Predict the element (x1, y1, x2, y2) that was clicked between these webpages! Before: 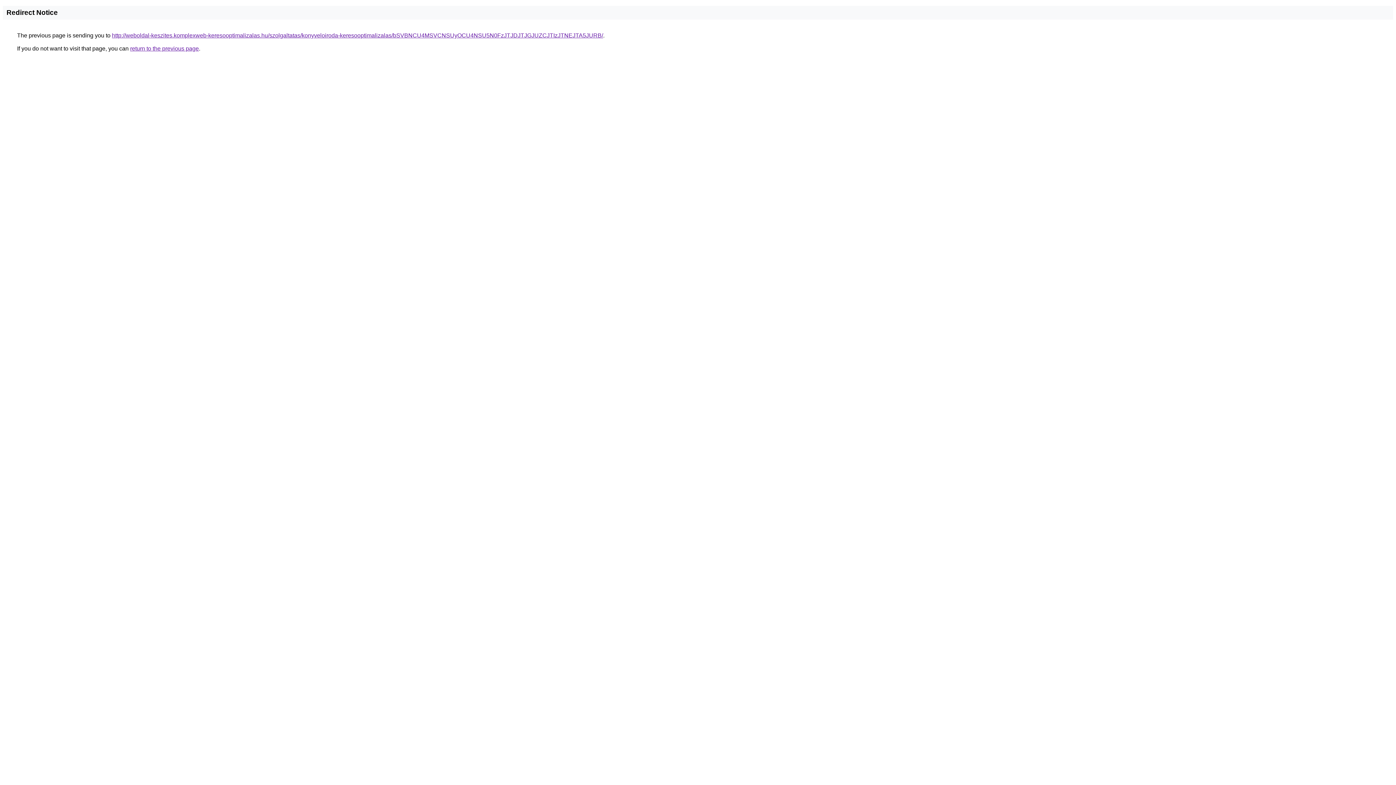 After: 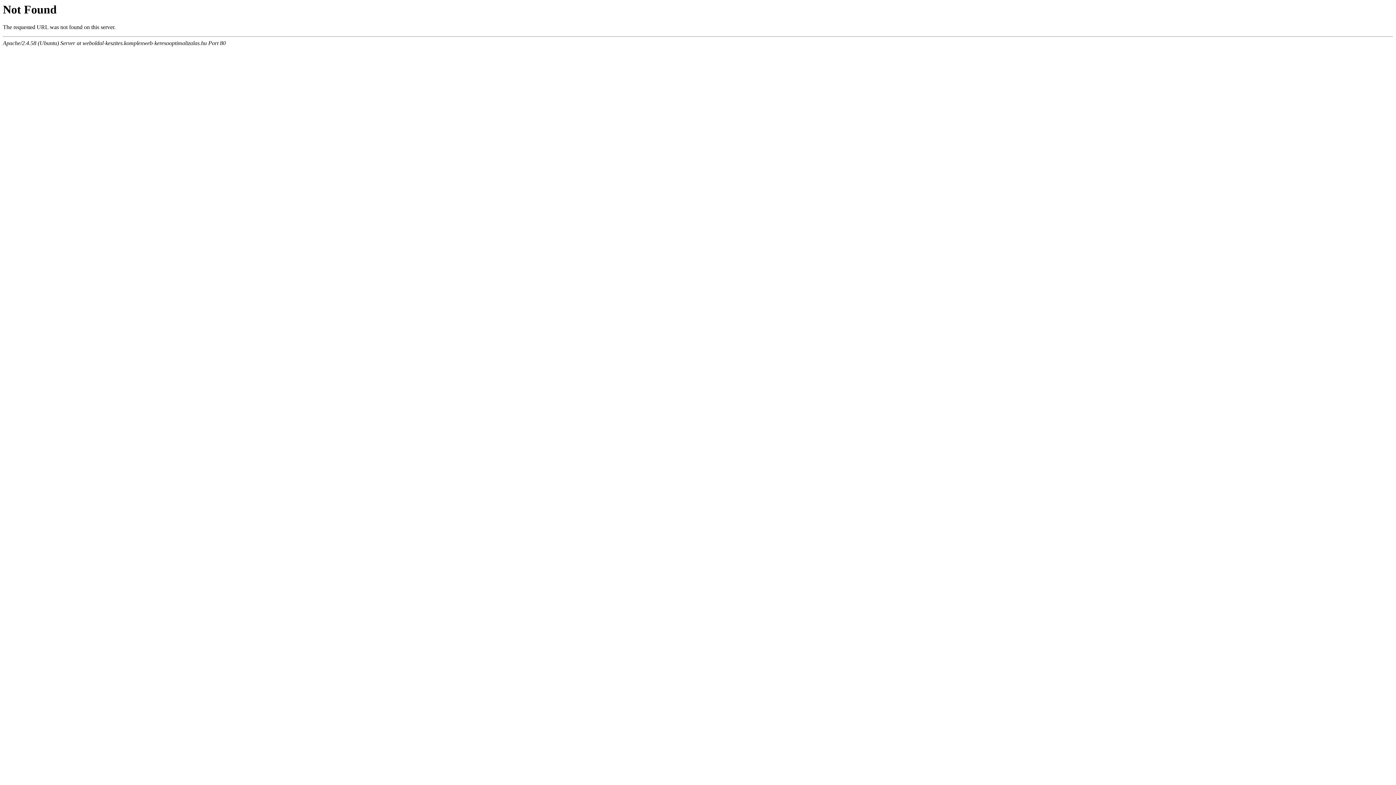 Action: bbox: (112, 32, 603, 38) label: http://weboldal-keszites.komplexweb-keresooptimalizalas.hu/szolgaltatas/konyveloiroda-keresooptimalizalas/bSVBNCU4MSVCNSUyOCU4NSU5N0FzJTJDJTJGJUZCJTIzJTNEJTA5JURB/